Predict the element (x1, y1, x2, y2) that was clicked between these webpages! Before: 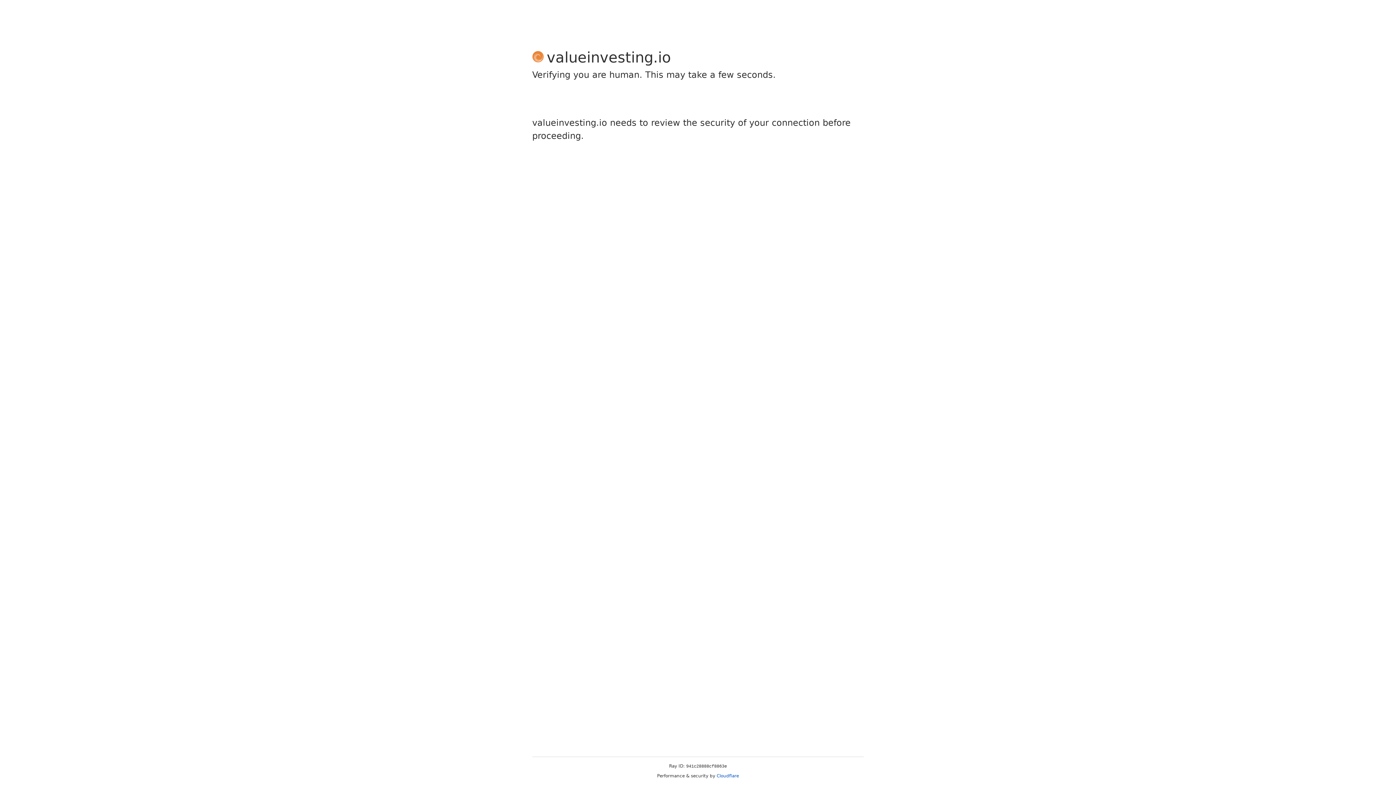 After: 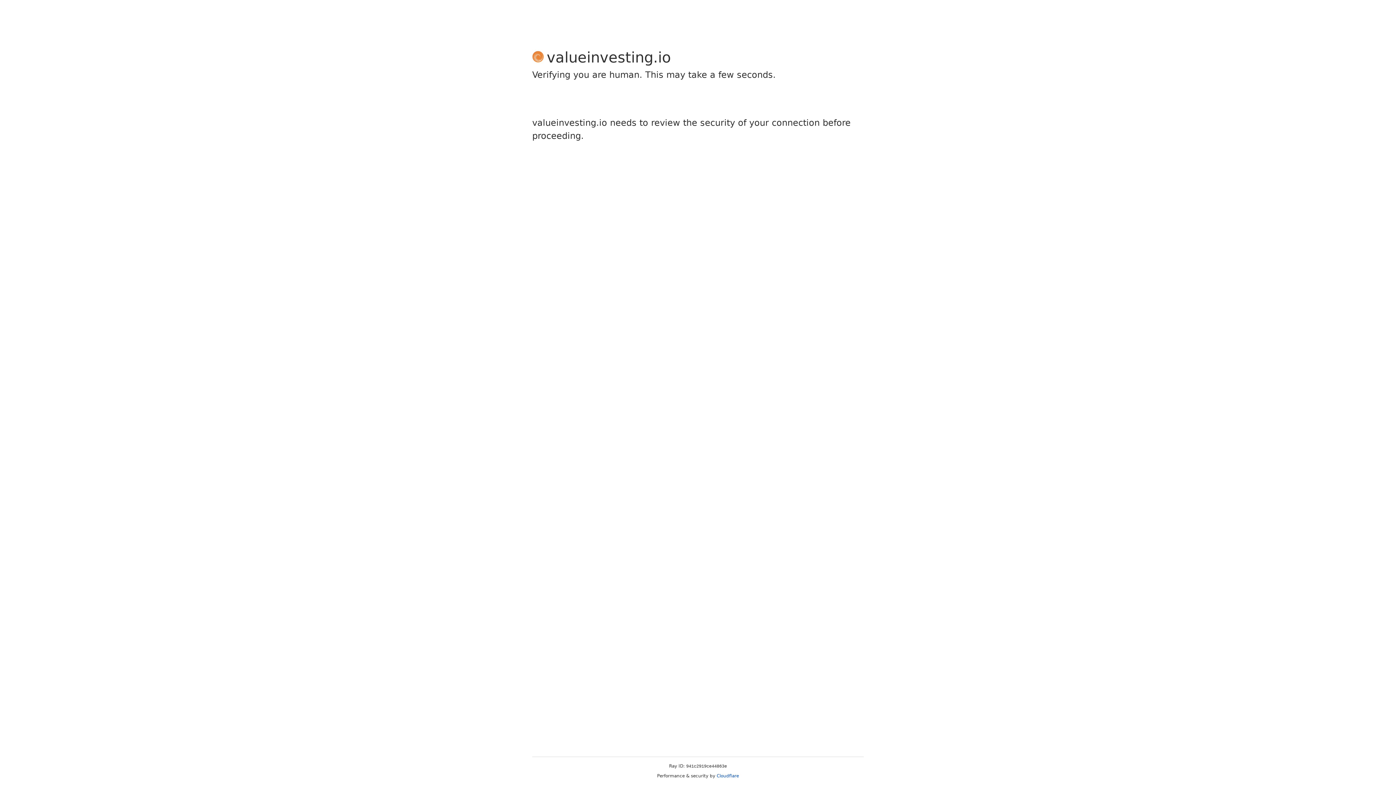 Action: bbox: (716, 773, 739, 778) label: Cloudflare